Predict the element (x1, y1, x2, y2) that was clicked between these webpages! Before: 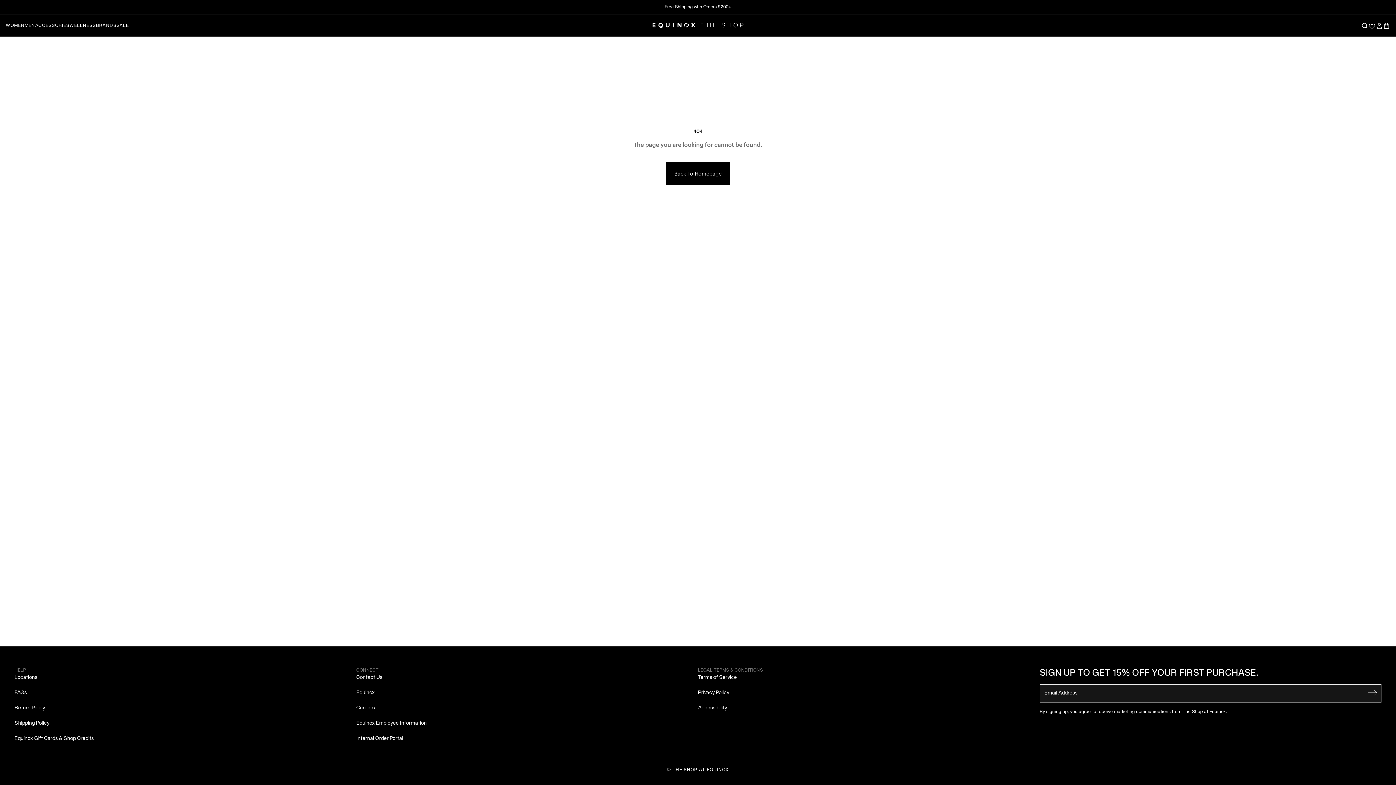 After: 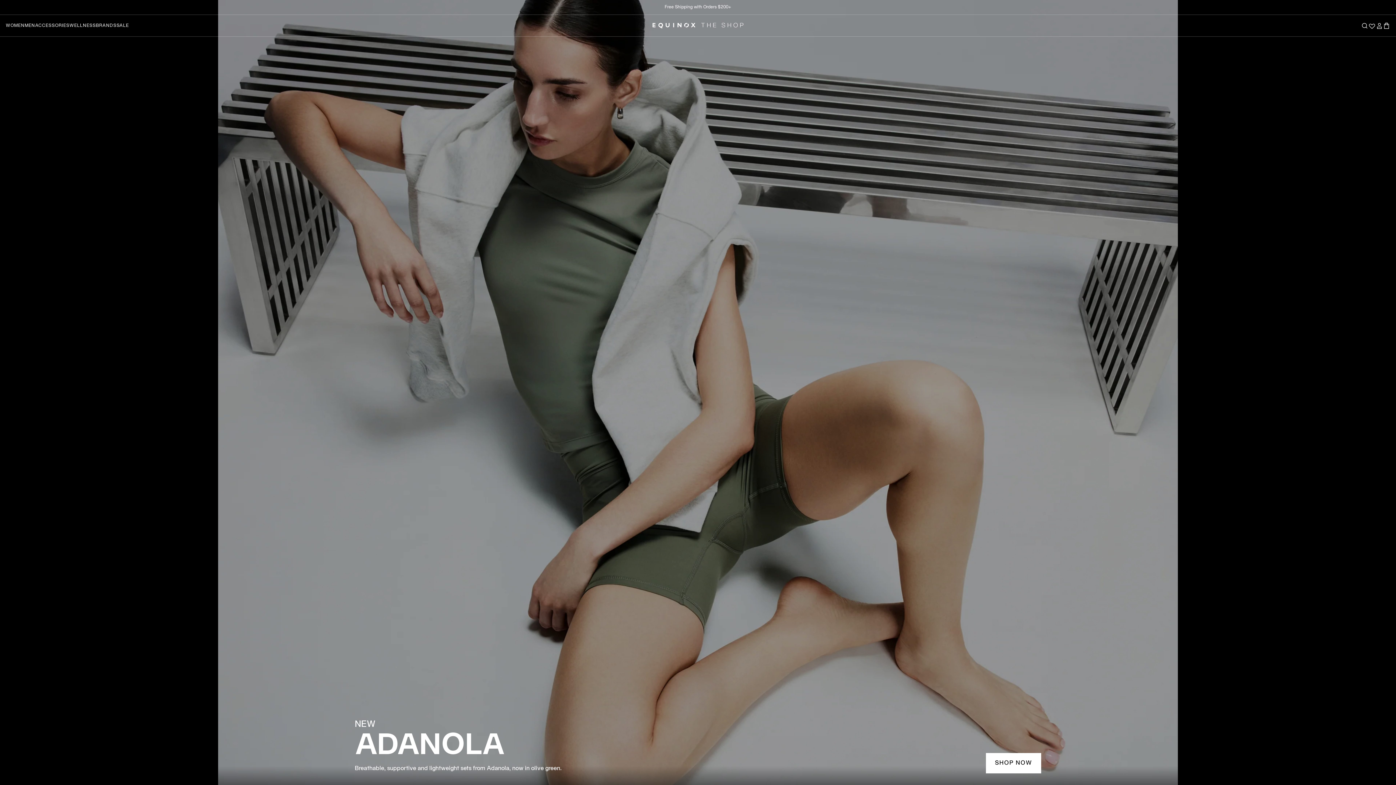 Action: label: The Shop at Equinox bbox: (652, 22, 743, 28)